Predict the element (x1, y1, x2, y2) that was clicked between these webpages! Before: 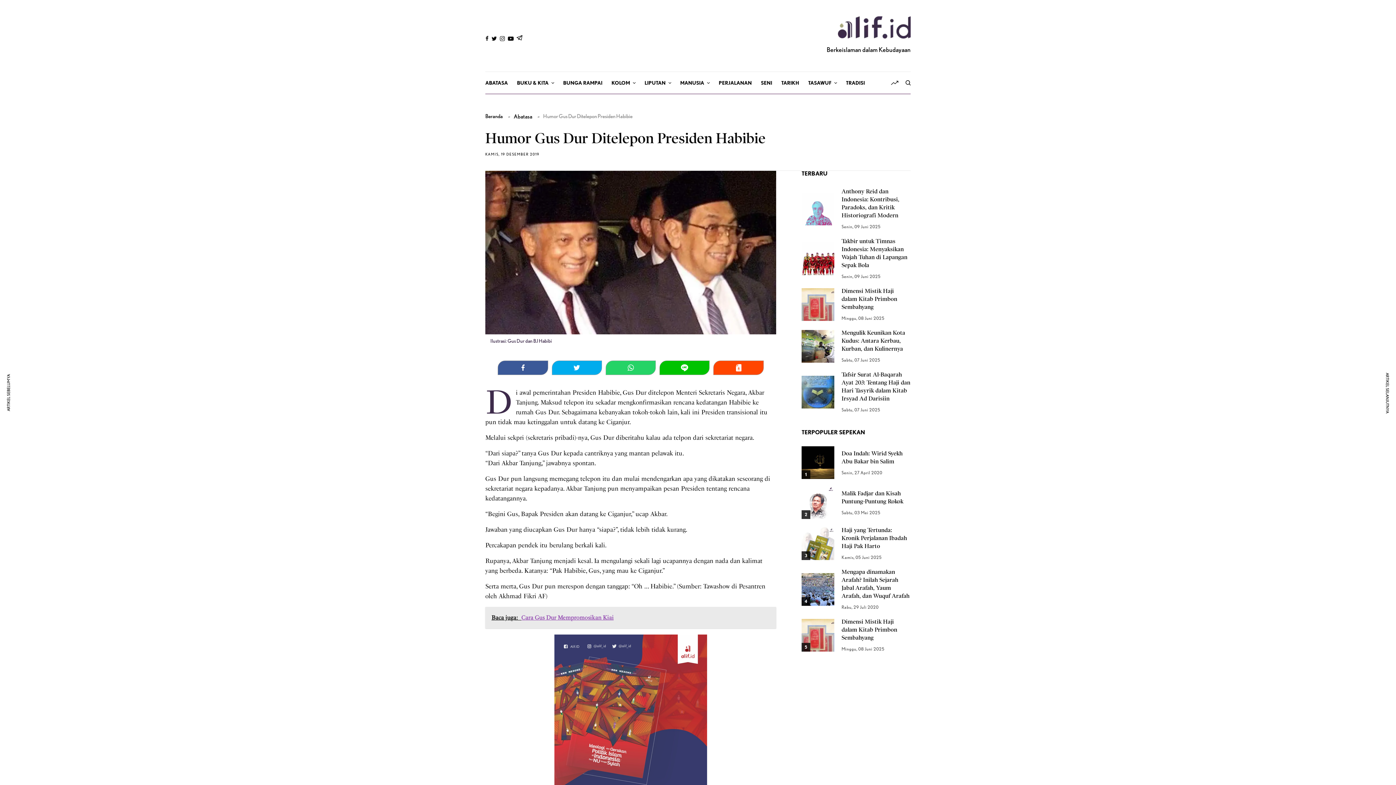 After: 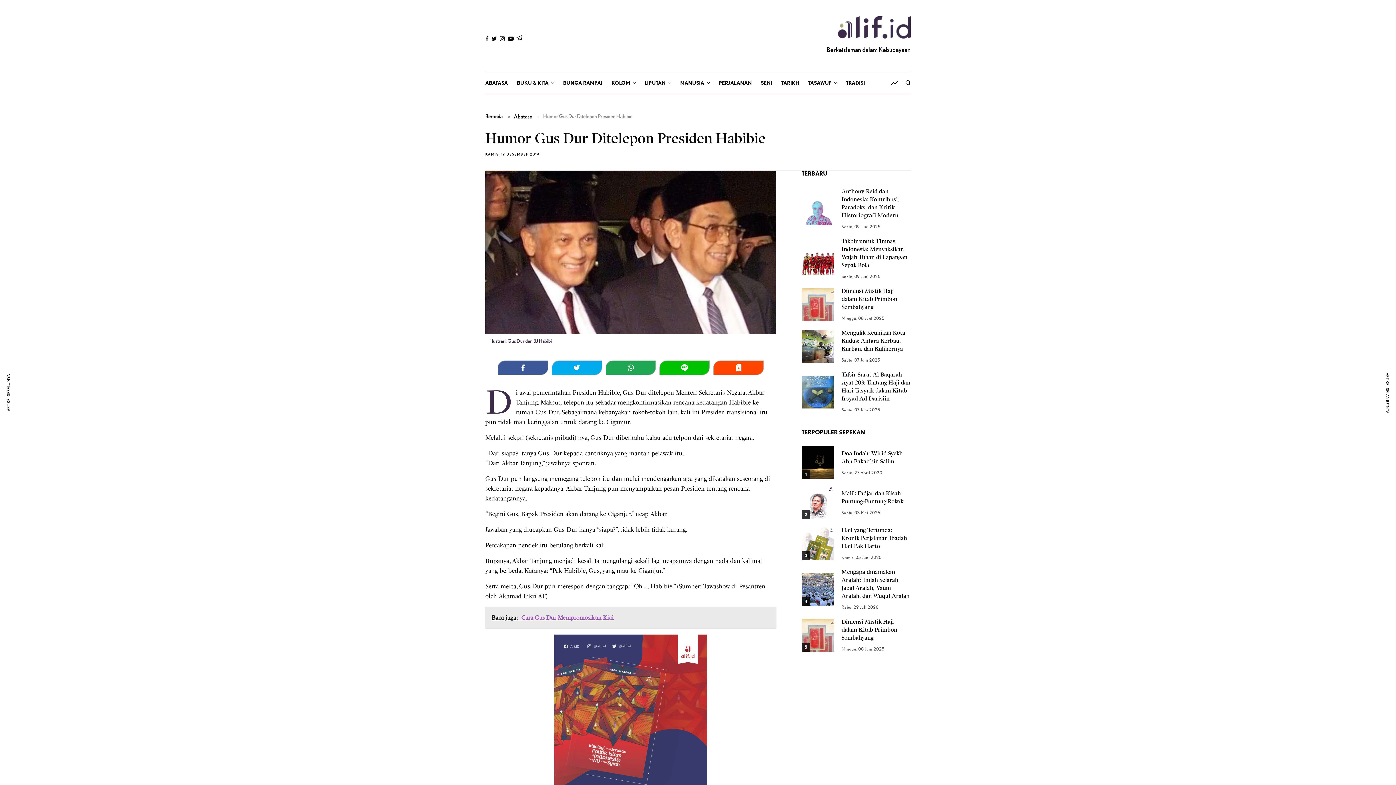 Action: bbox: (605, 360, 656, 375)